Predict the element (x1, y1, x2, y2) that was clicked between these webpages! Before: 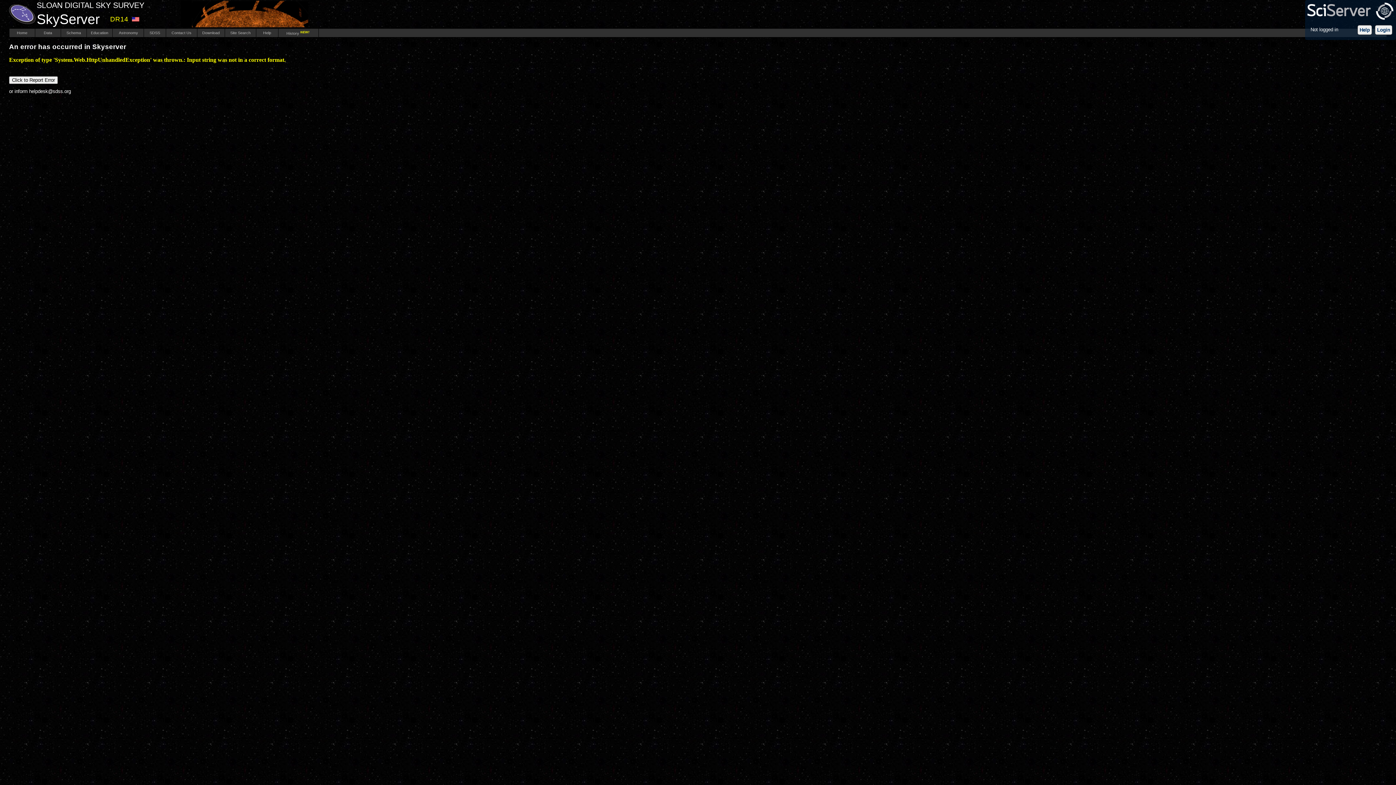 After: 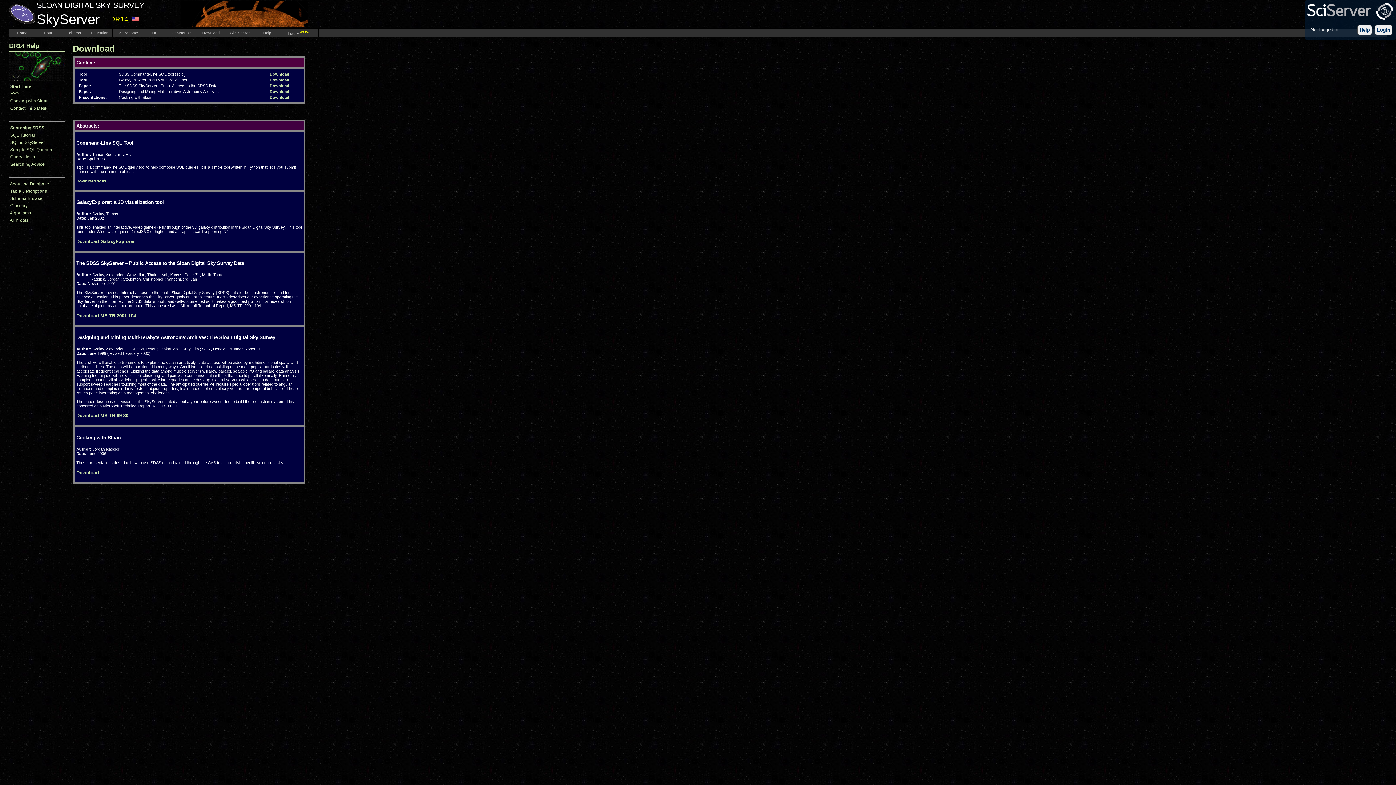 Action: bbox: (200, 30, 222, 34) label:   Download  